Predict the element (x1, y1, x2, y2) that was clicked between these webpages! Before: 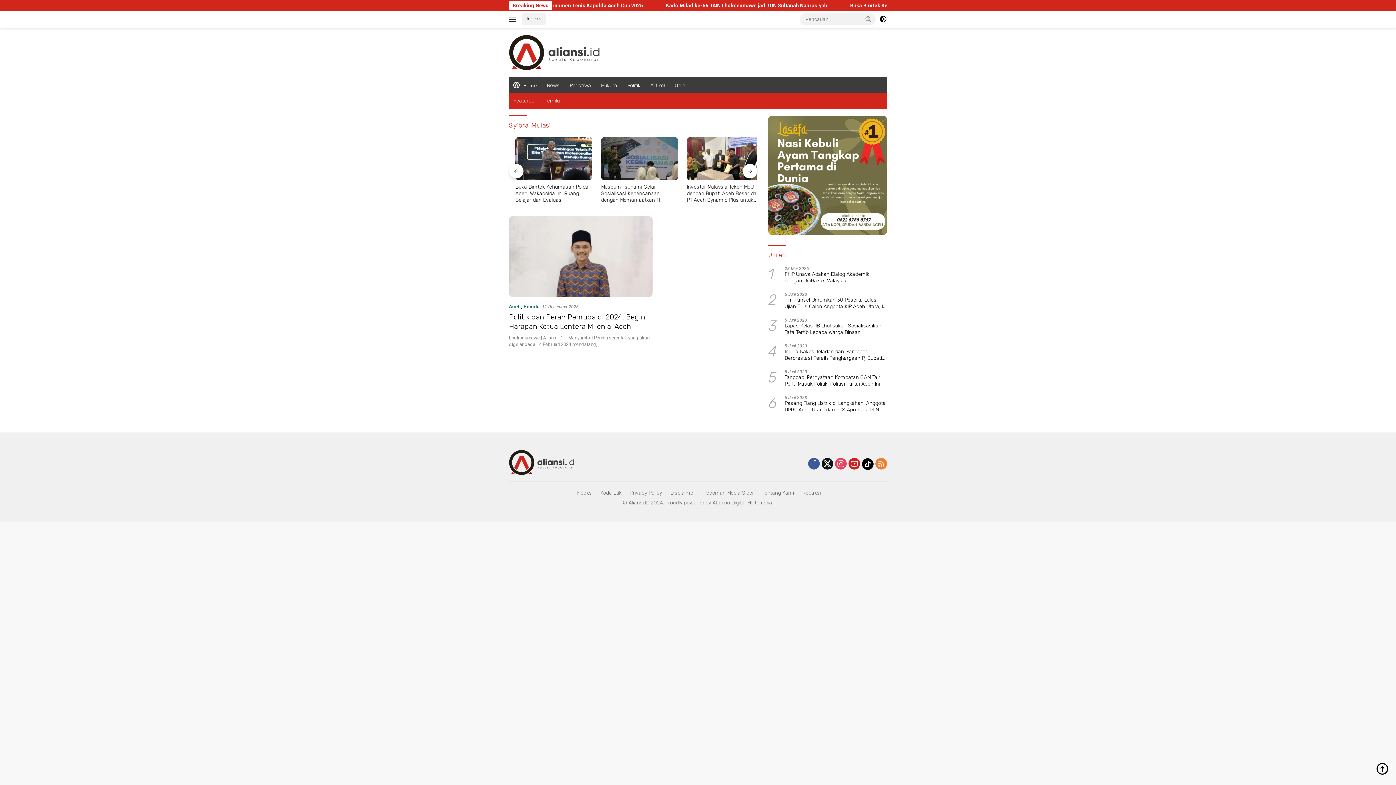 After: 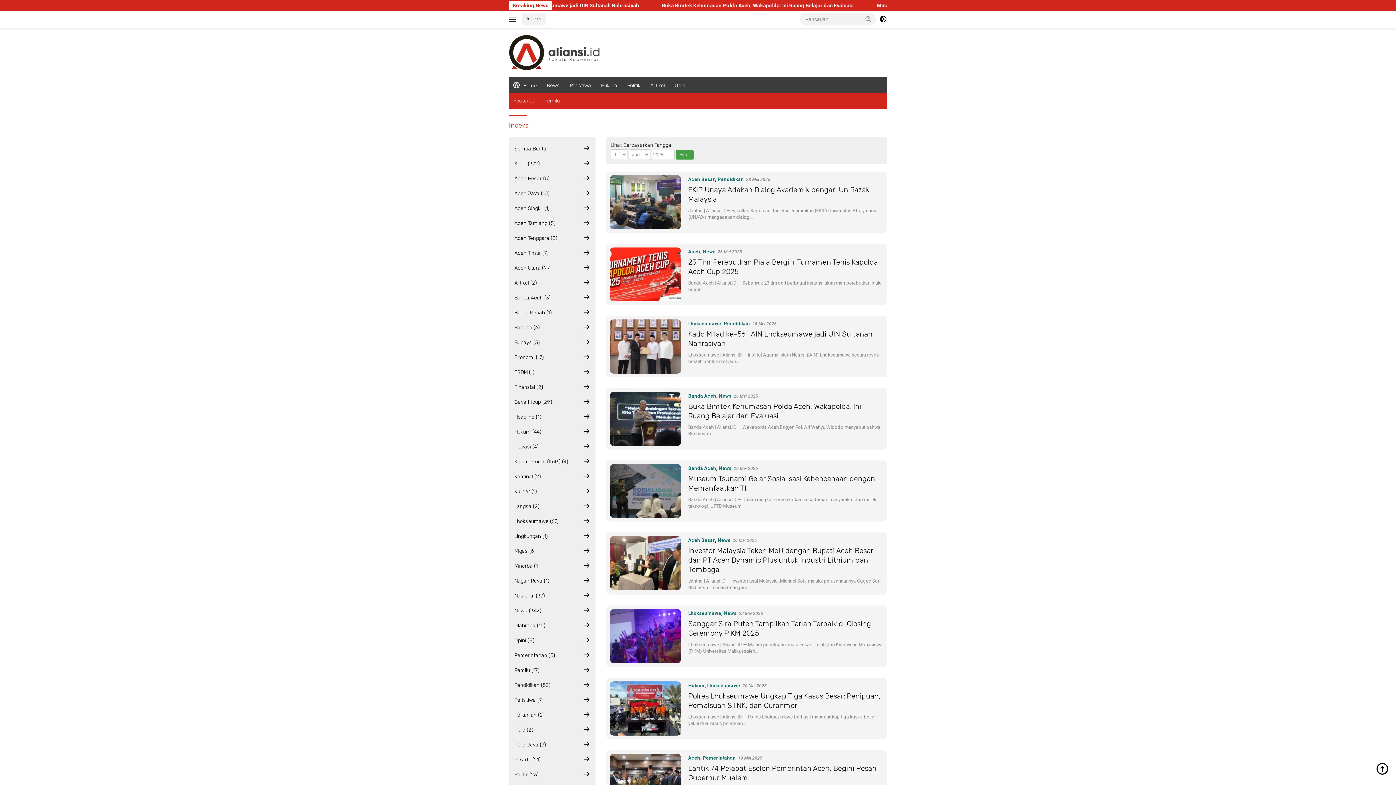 Action: label: Indeks bbox: (522, 13, 545, 25)